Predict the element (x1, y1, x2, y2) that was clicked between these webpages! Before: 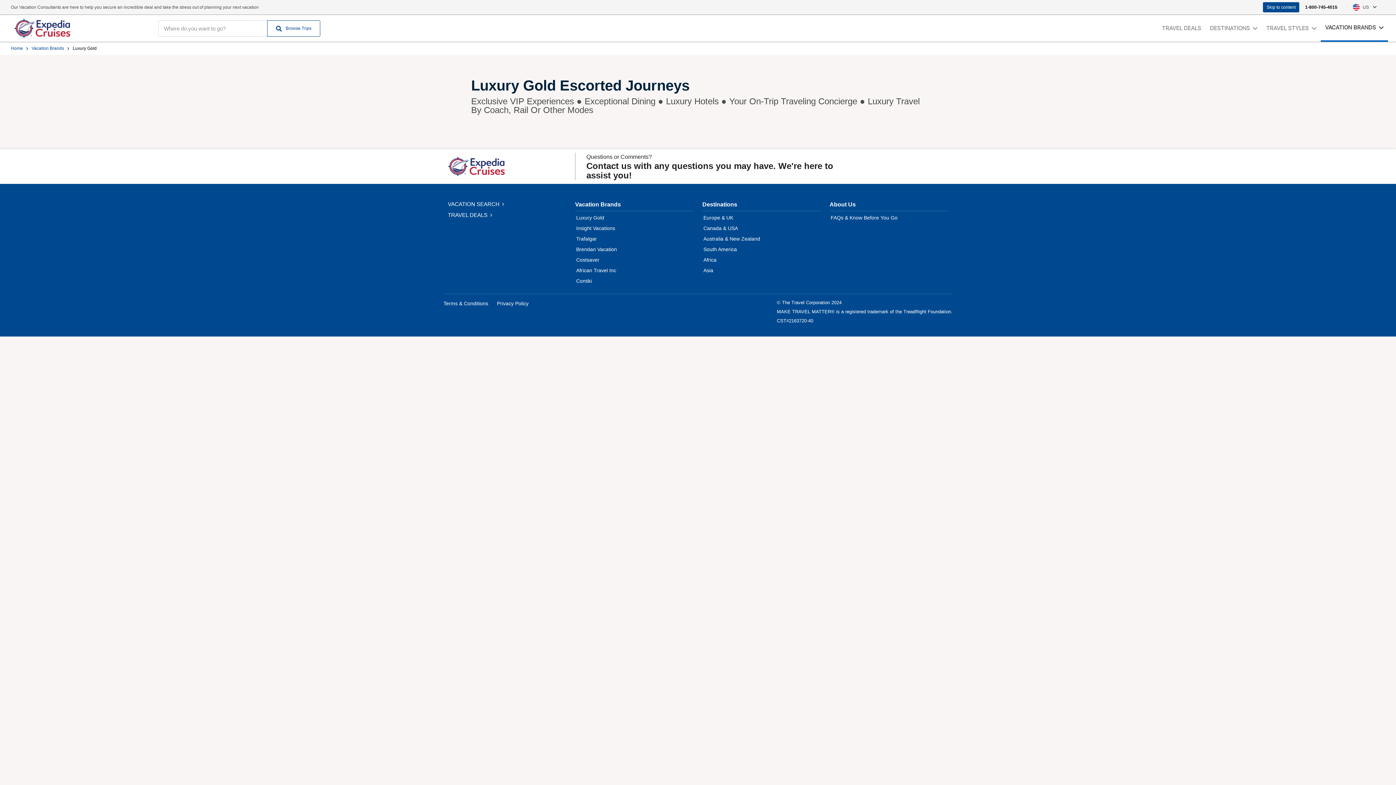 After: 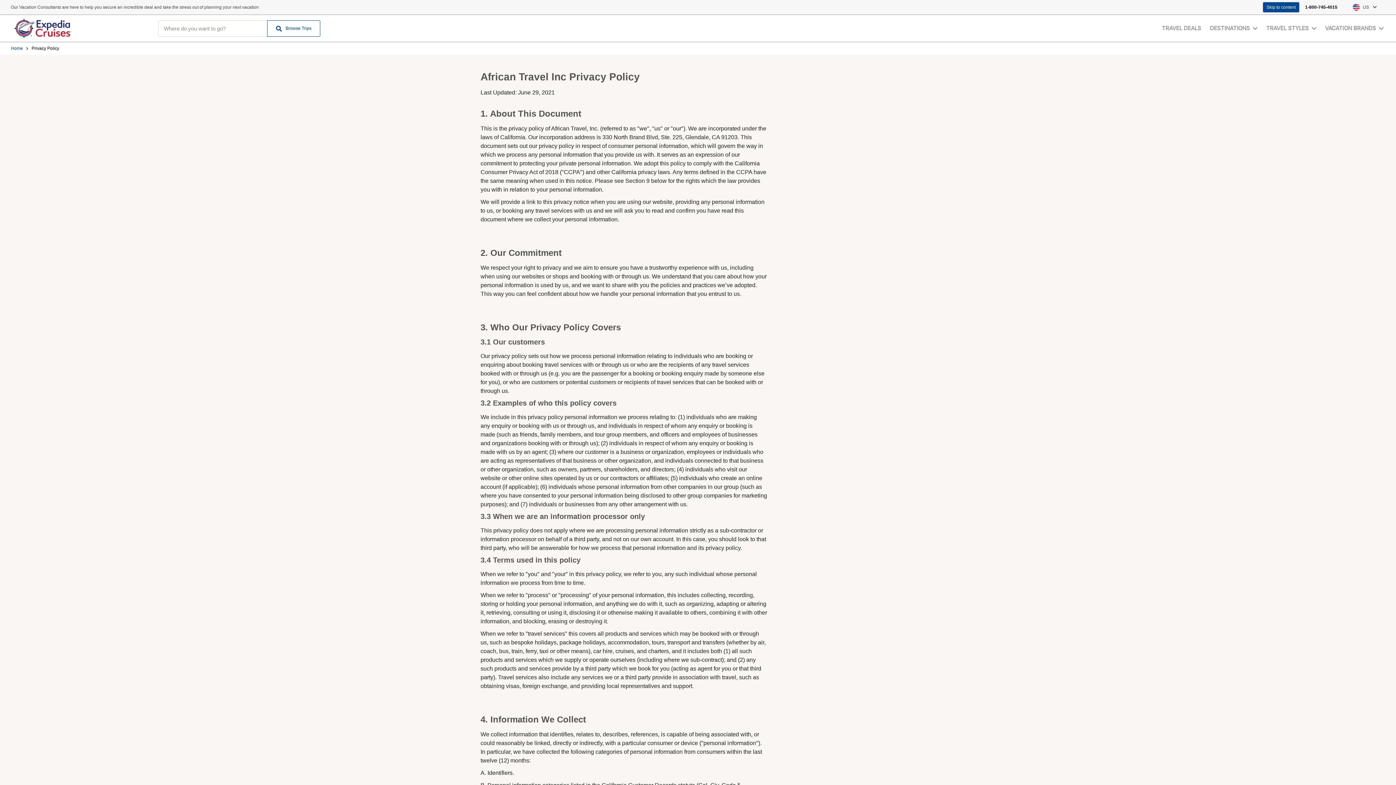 Action: bbox: (497, 300, 528, 307) label: Privacy Policy